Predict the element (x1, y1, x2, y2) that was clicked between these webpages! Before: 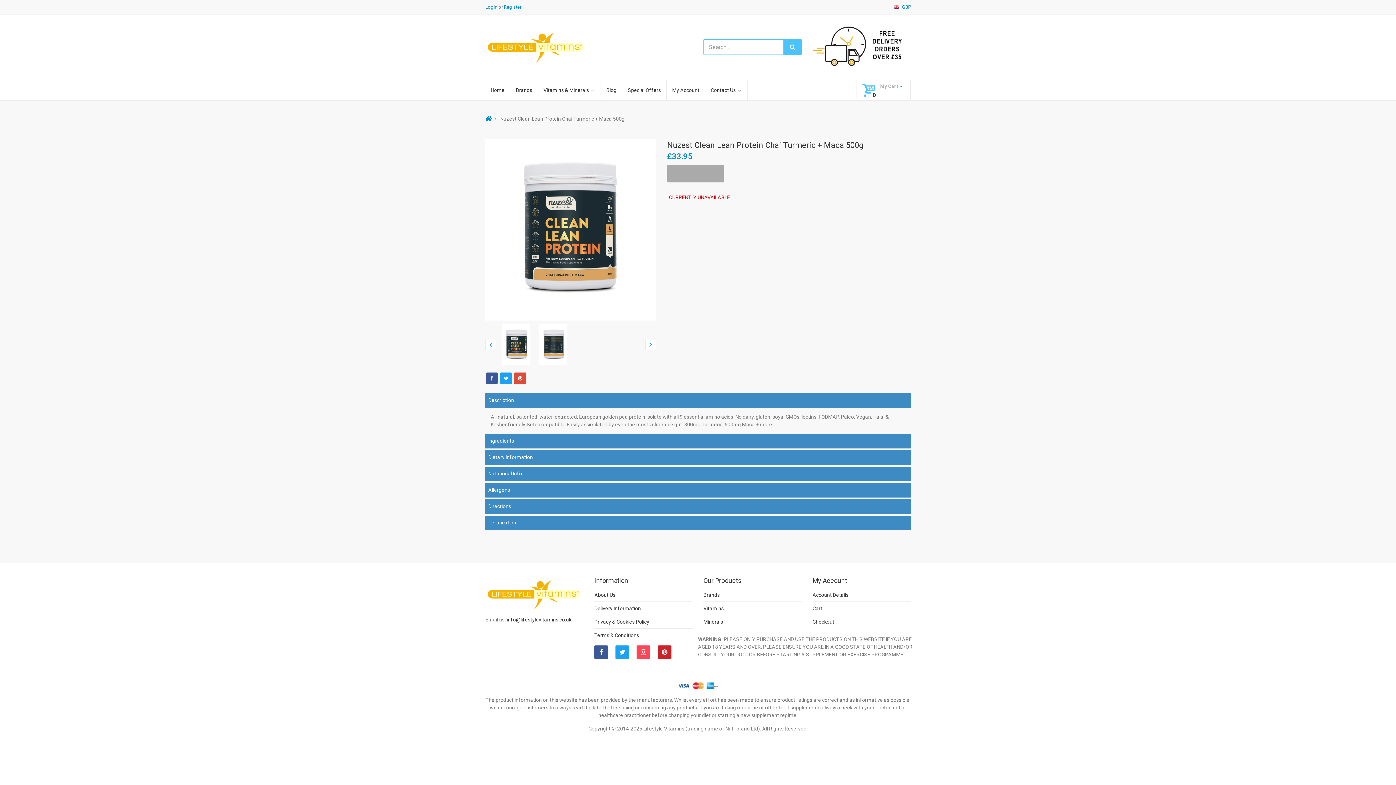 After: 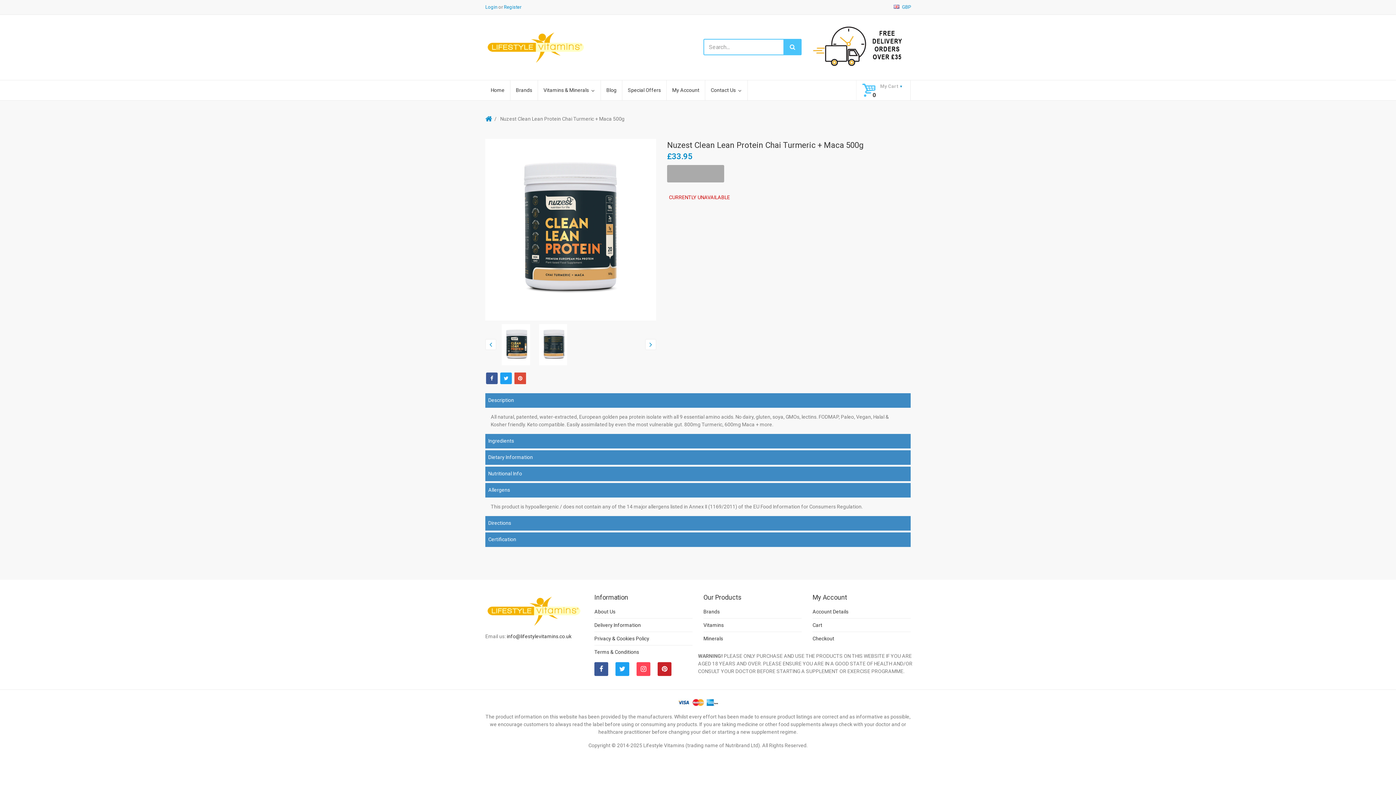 Action: bbox: (485, 483, 910, 497) label: Allergens